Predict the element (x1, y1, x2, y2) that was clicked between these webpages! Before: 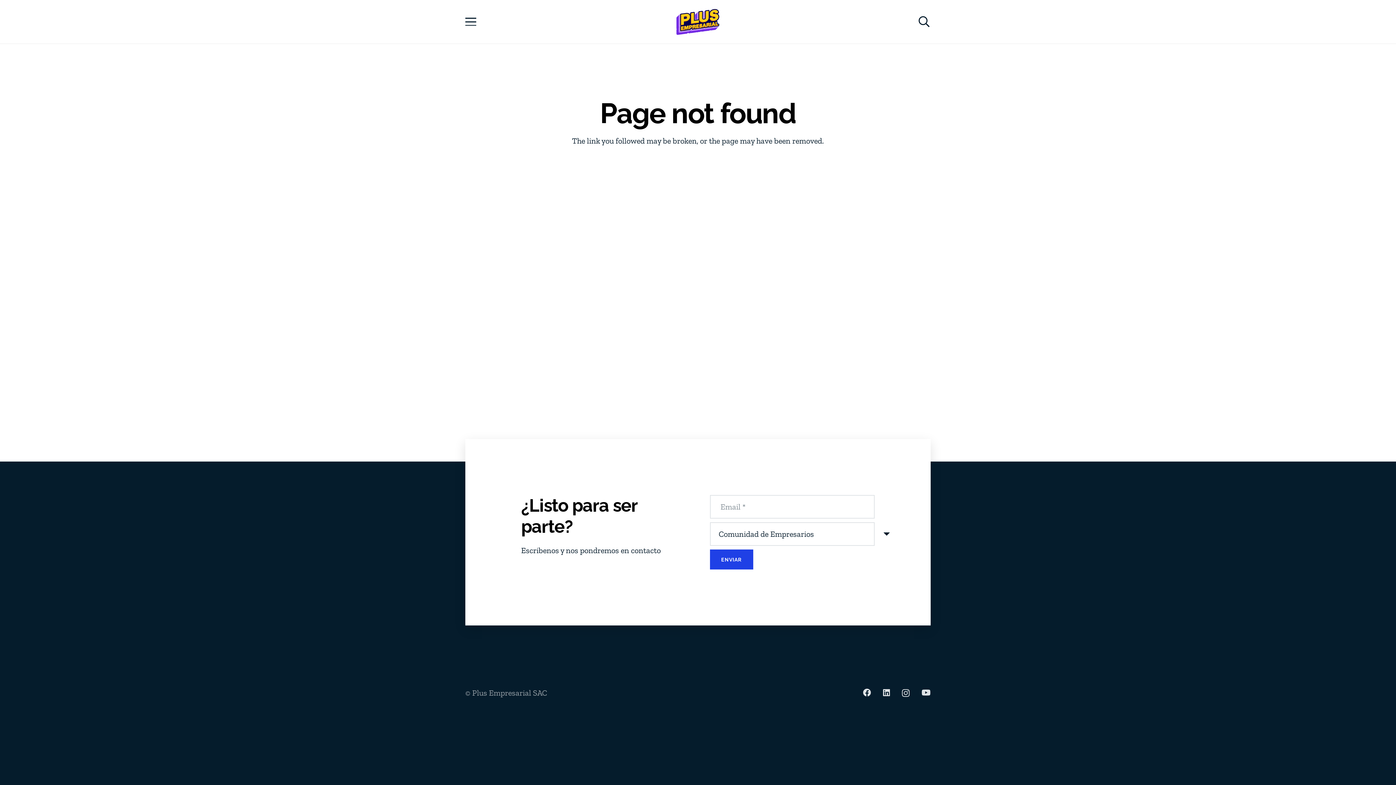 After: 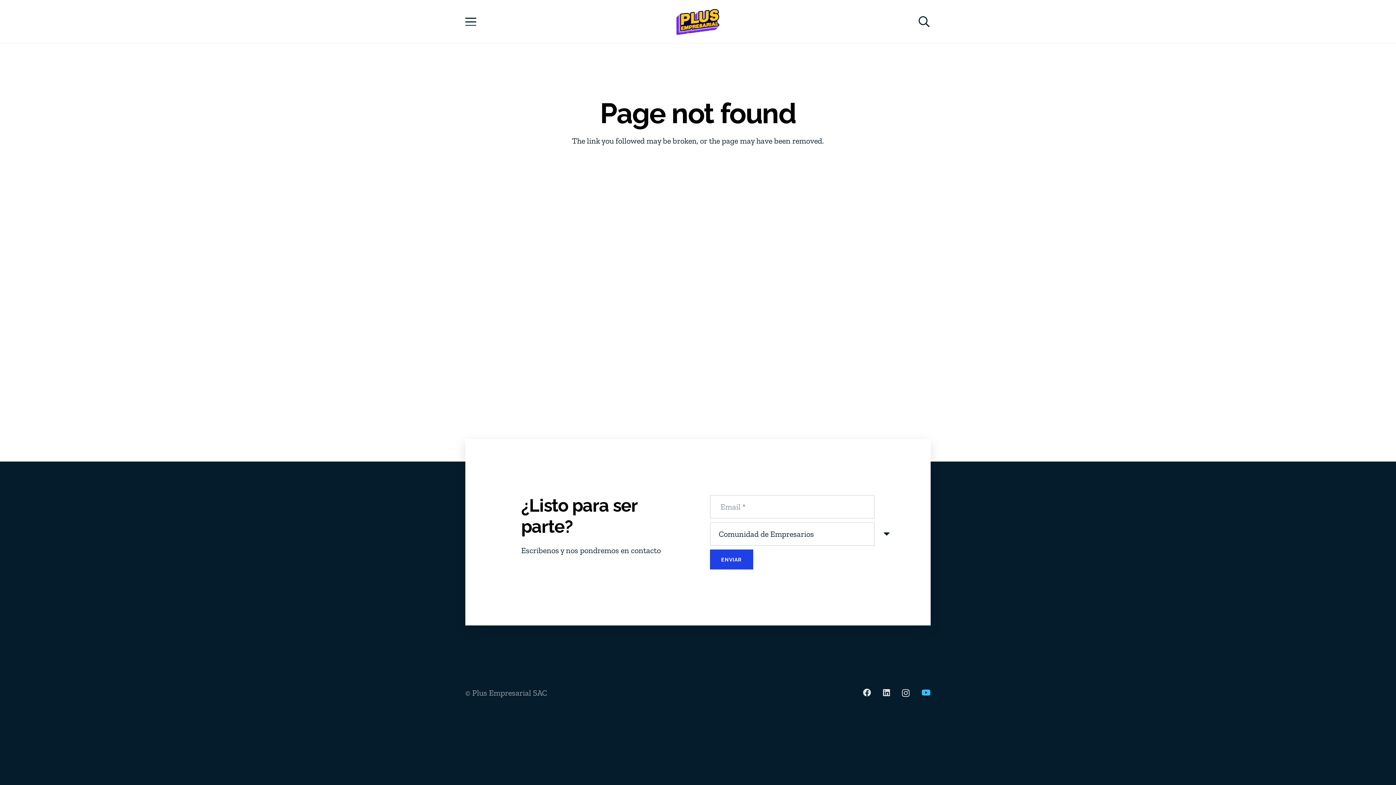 Action: bbox: (921, 689, 930, 697) label: YouTube